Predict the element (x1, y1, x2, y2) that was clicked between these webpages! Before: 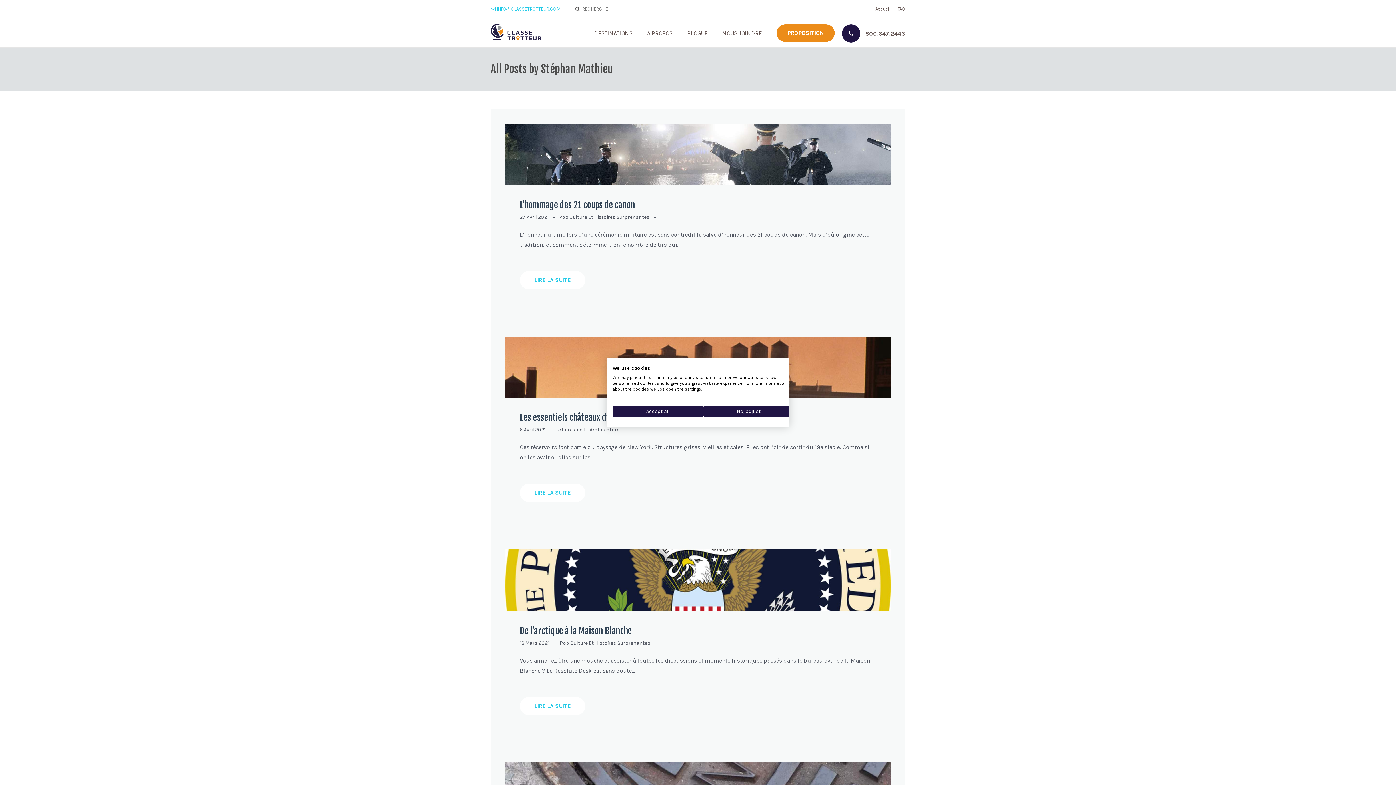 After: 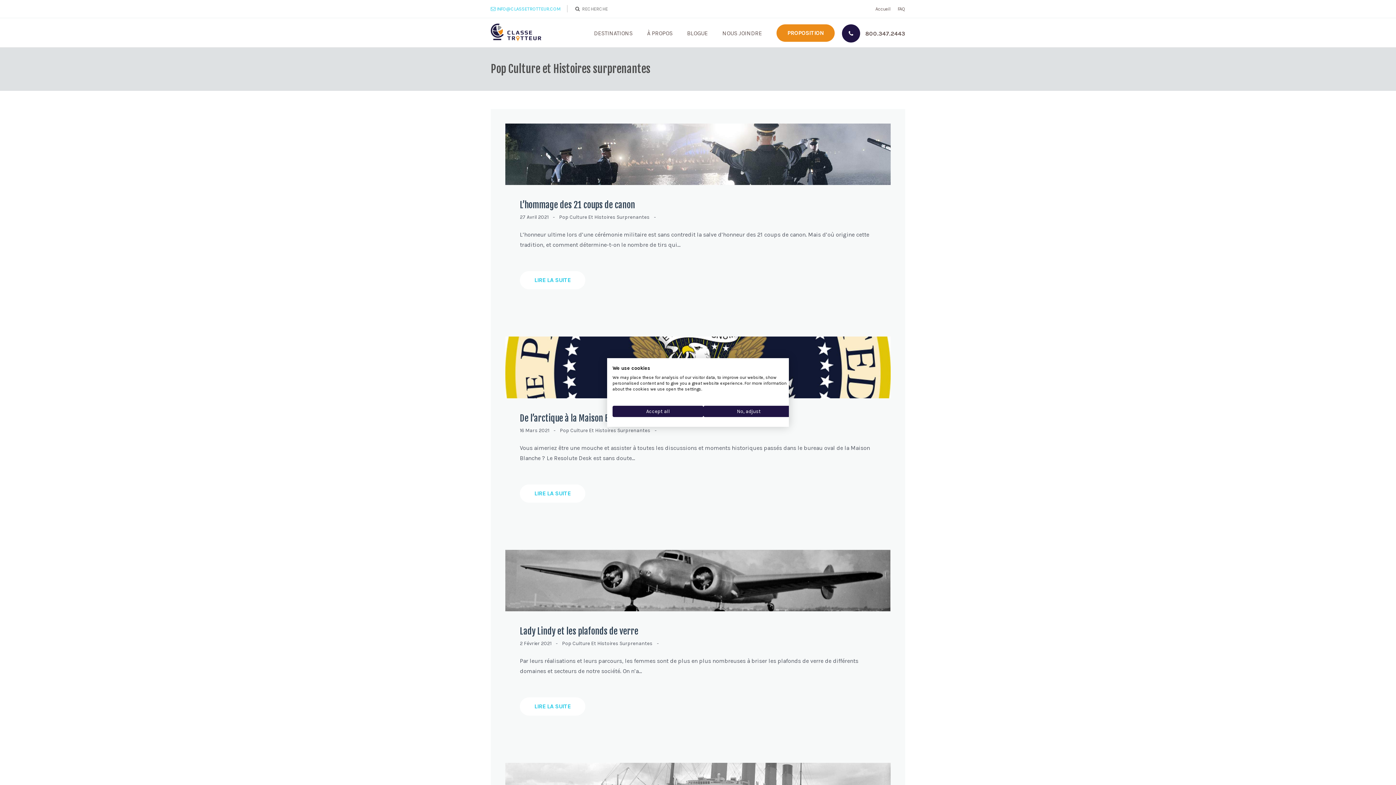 Action: label: Pop Culture Et Histoires Surprenantes bbox: (559, 214, 649, 220)